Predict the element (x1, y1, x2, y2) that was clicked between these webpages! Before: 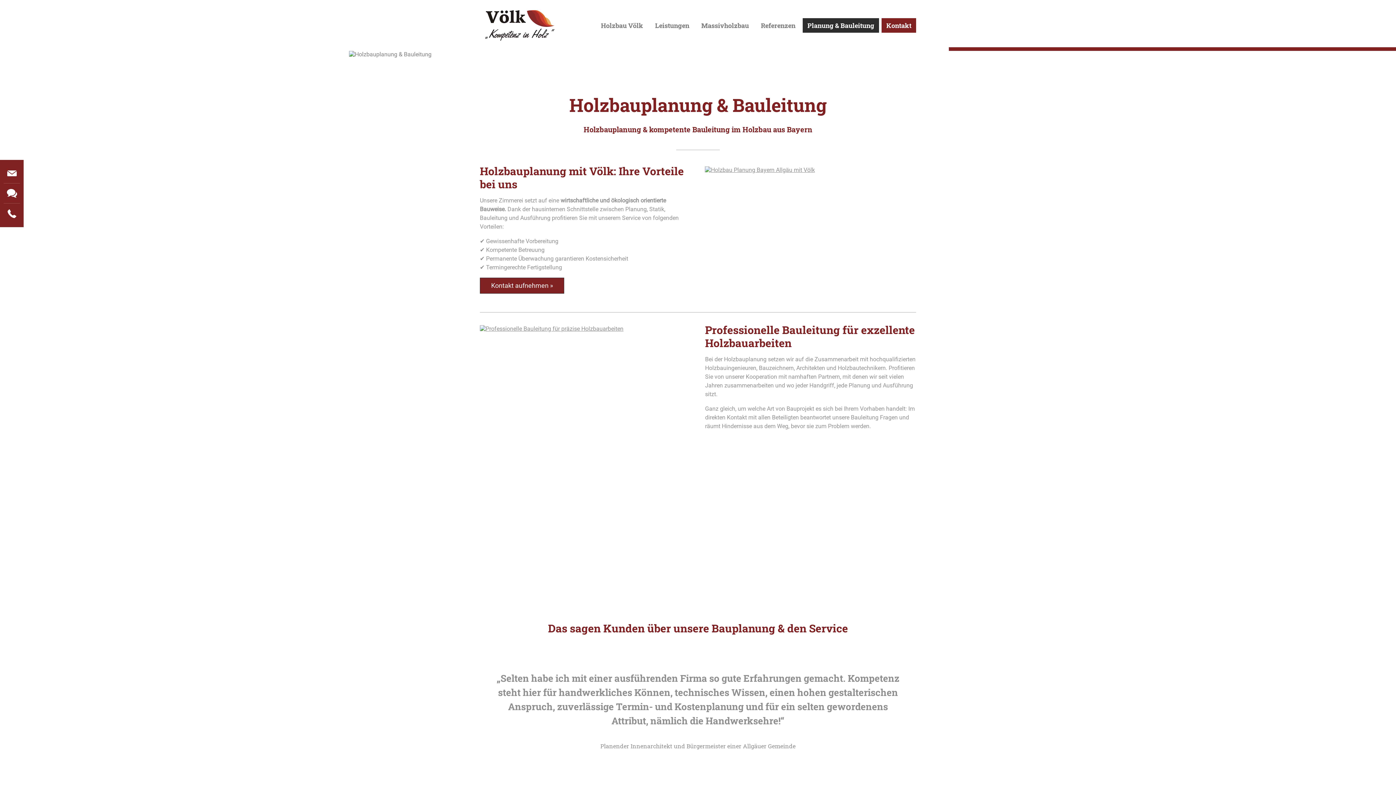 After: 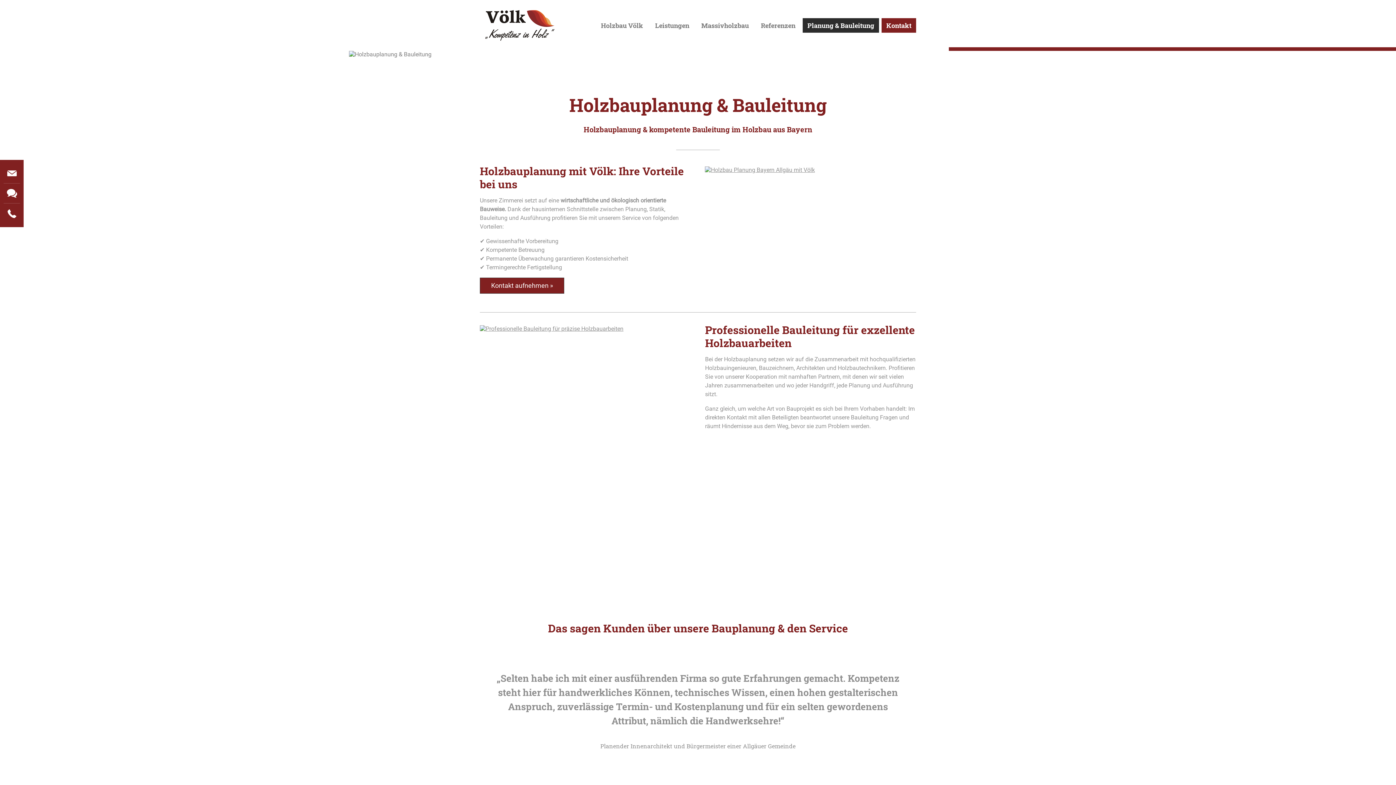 Action: label: Planung & Bauleitung bbox: (802, 18, 879, 32)